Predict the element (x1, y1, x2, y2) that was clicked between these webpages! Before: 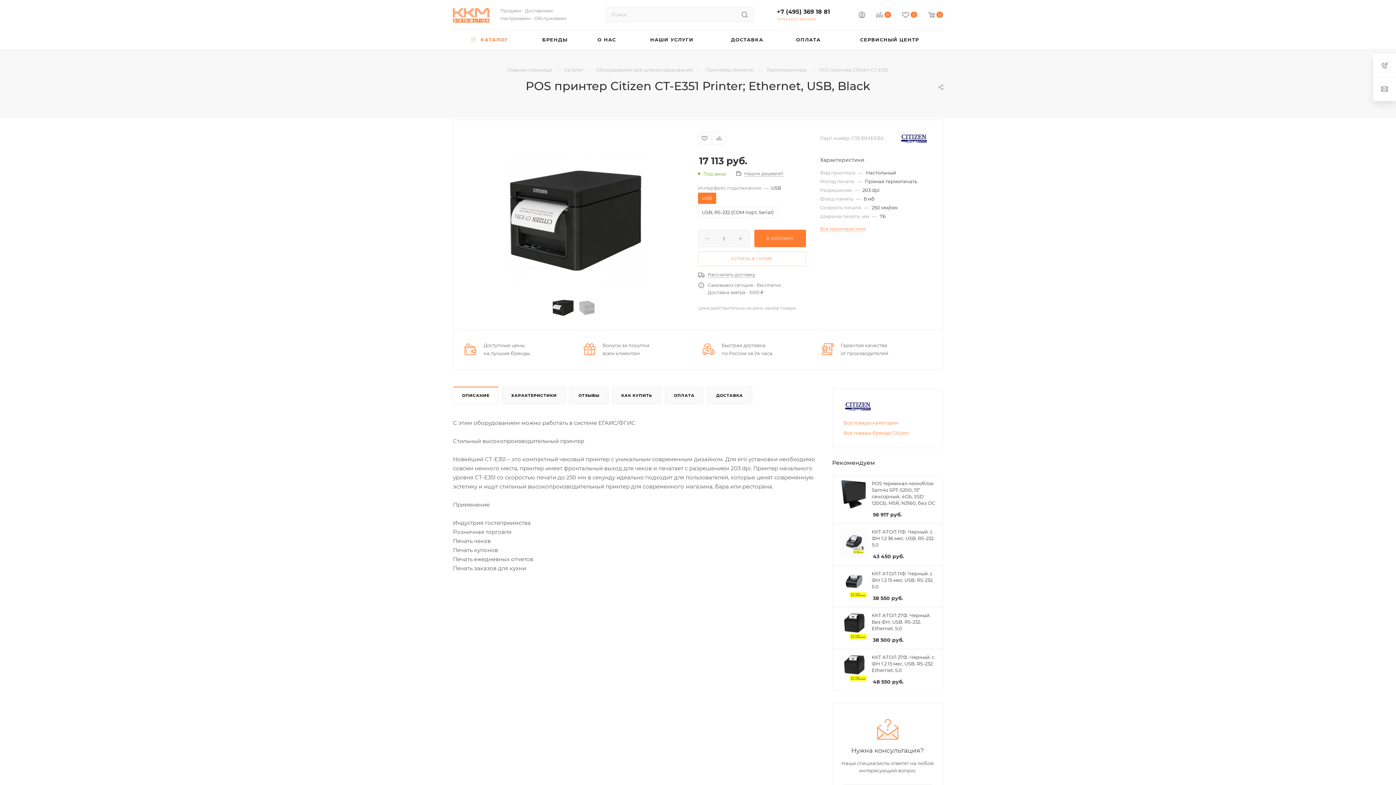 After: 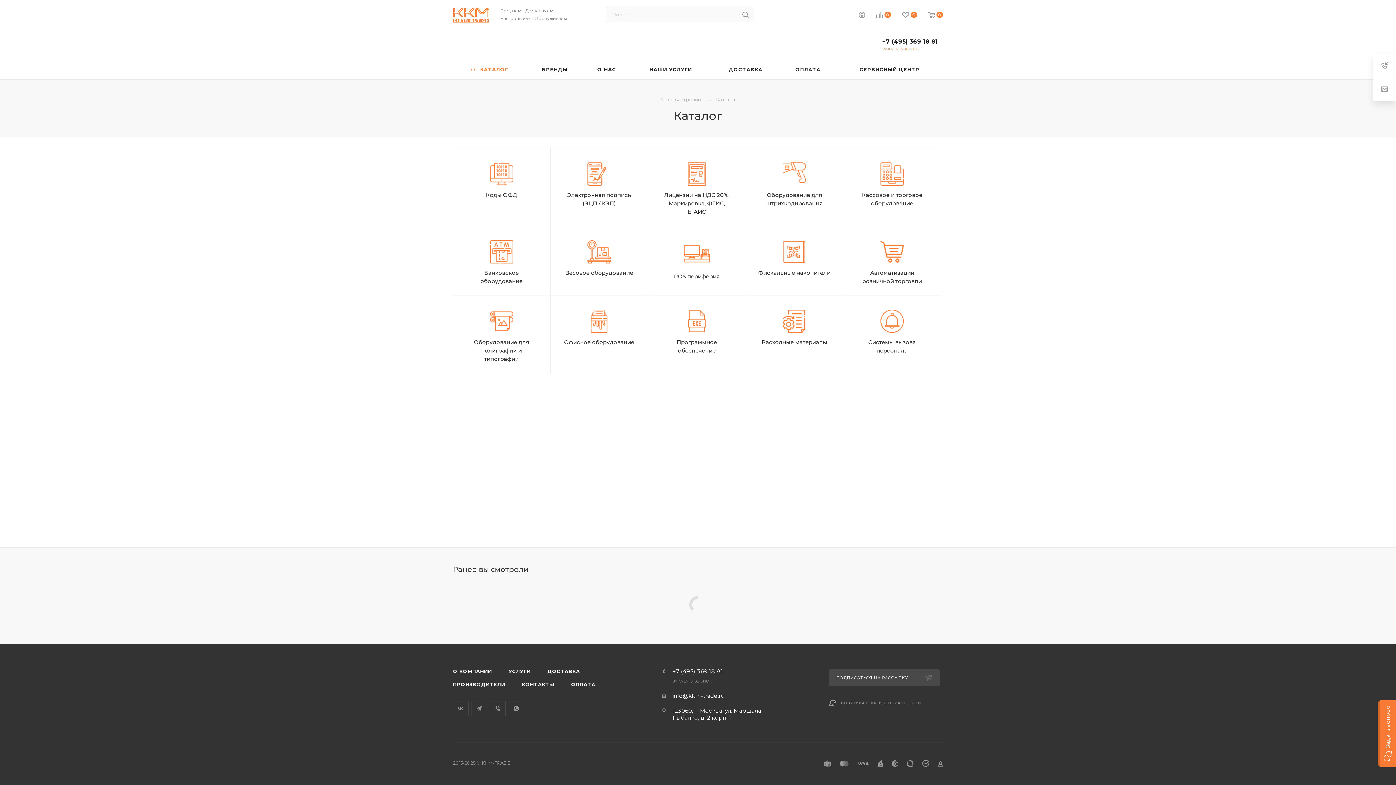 Action: bbox: (564, 66, 583, 73) label: Каталог